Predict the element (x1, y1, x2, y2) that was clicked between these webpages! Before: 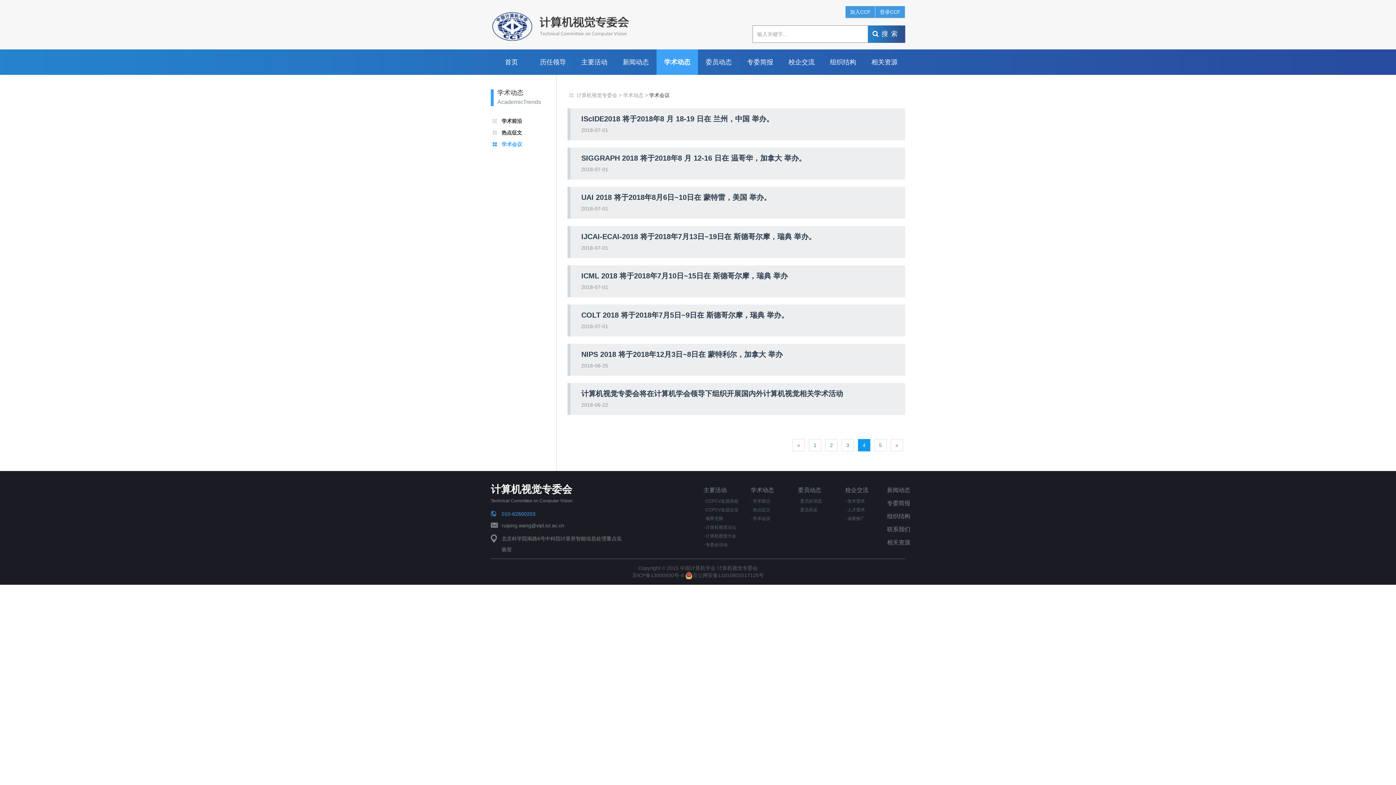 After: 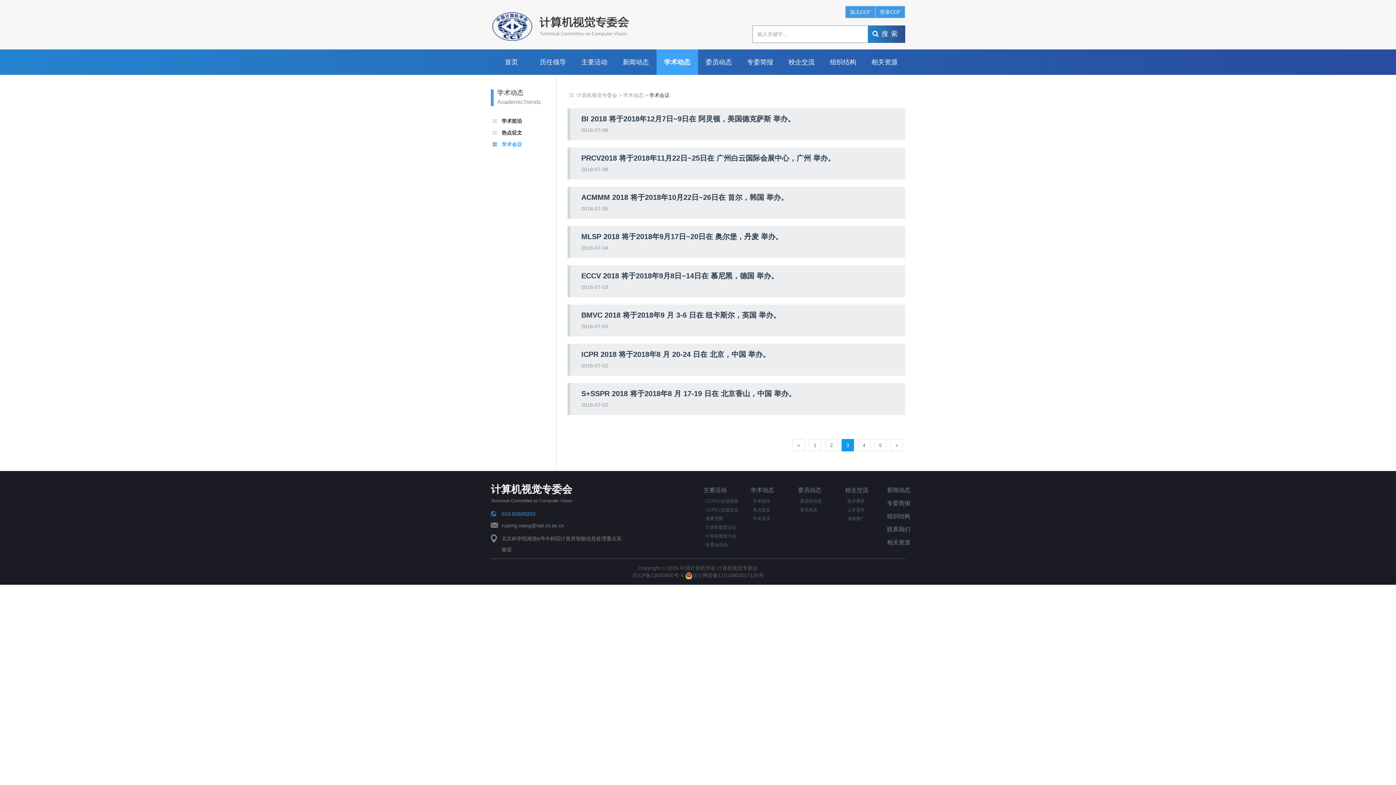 Action: bbox: (841, 439, 854, 451) label: 3